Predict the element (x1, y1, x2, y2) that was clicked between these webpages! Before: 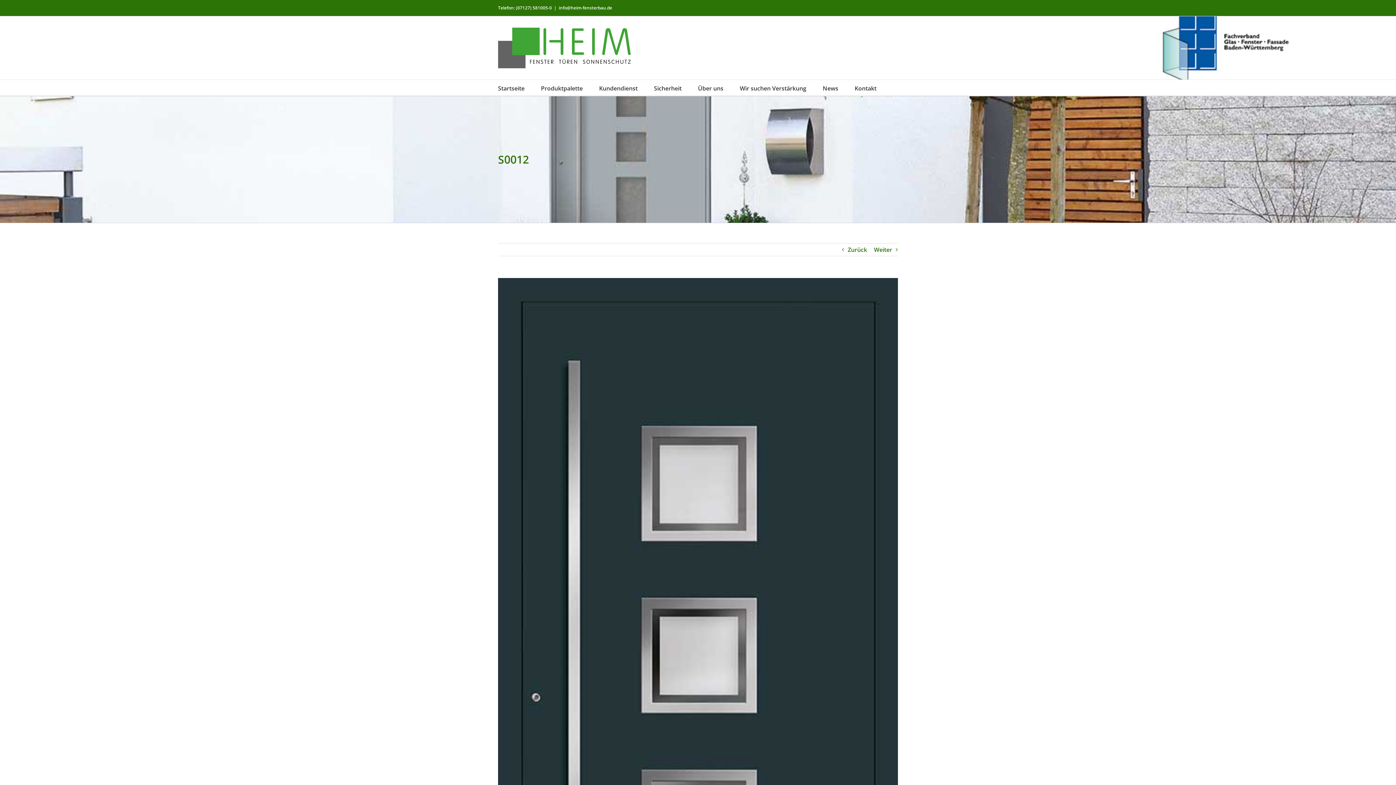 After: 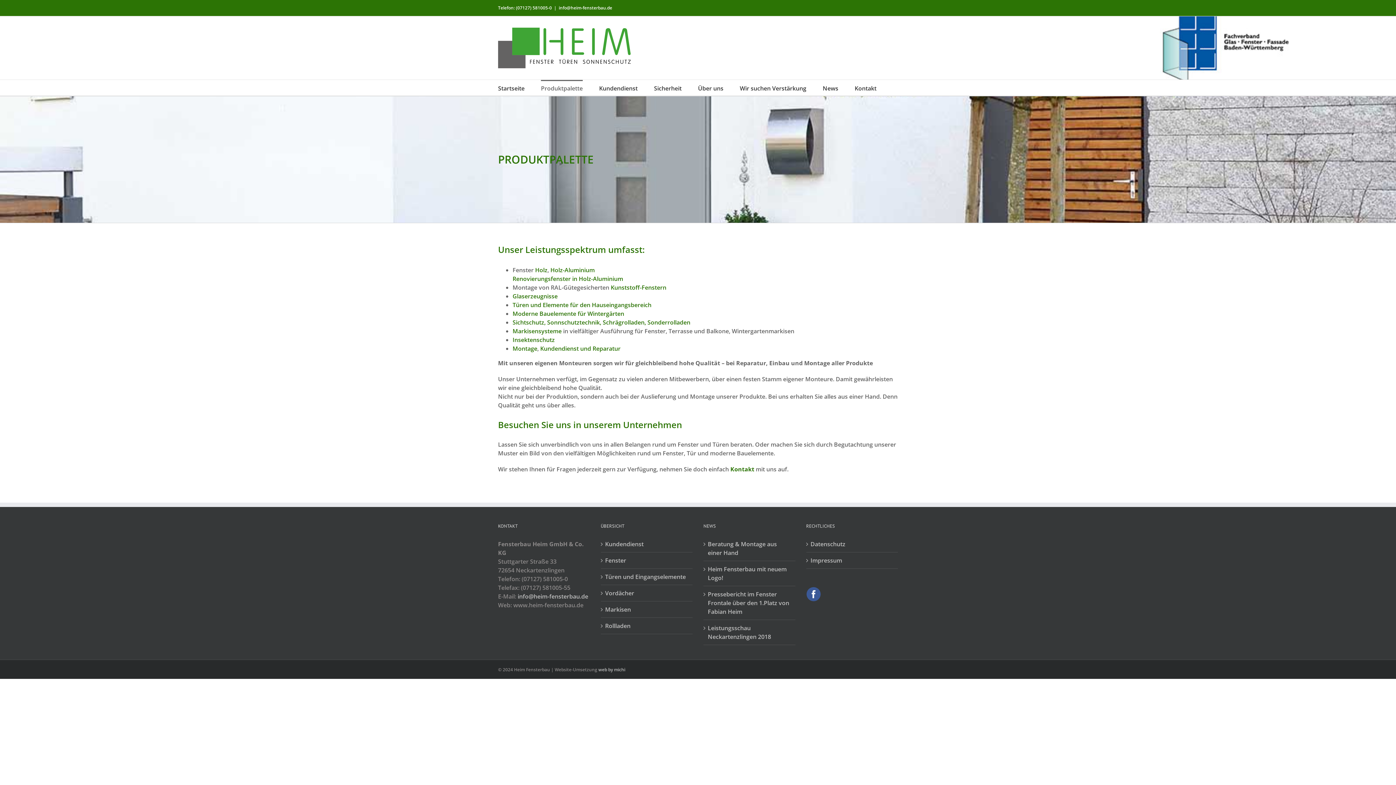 Action: bbox: (541, 80, 582, 95) label: Produktpalette